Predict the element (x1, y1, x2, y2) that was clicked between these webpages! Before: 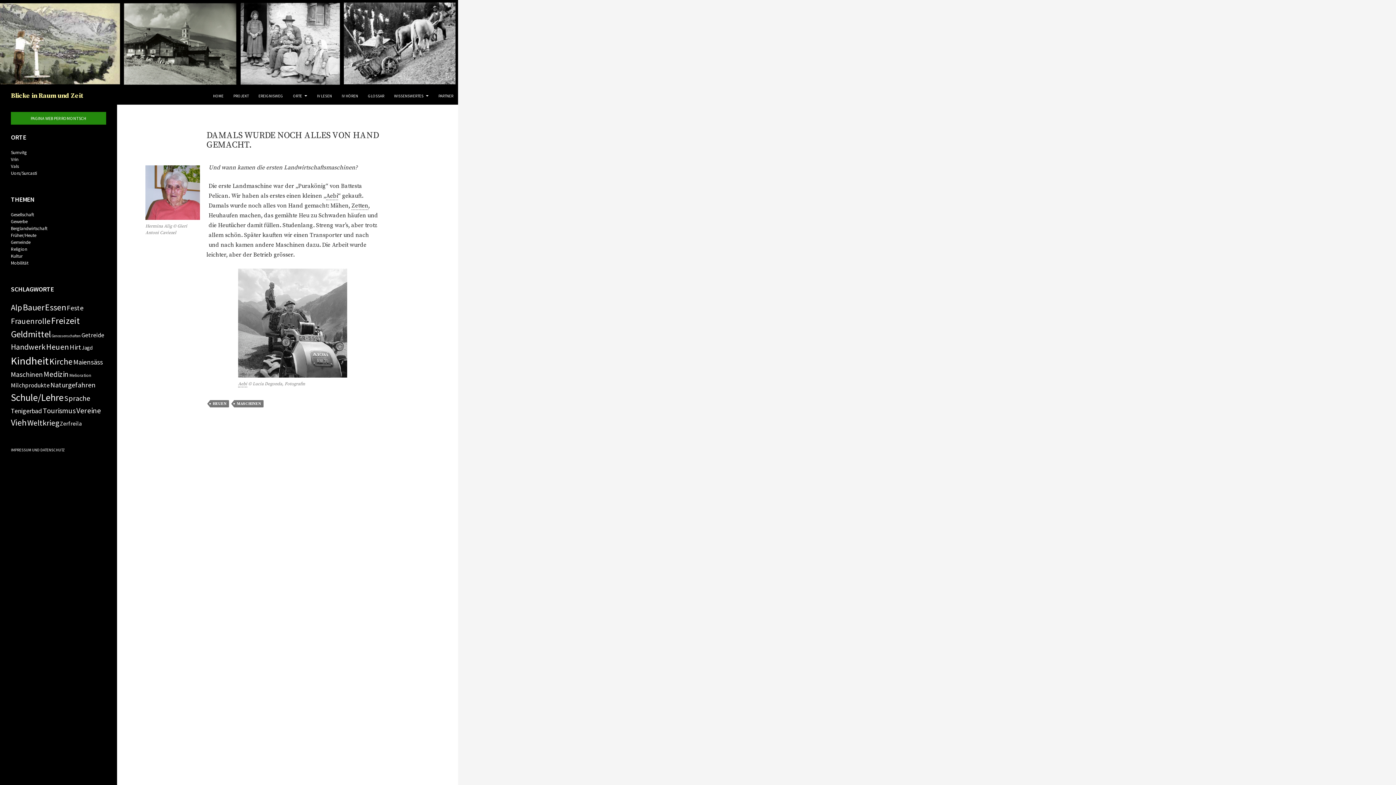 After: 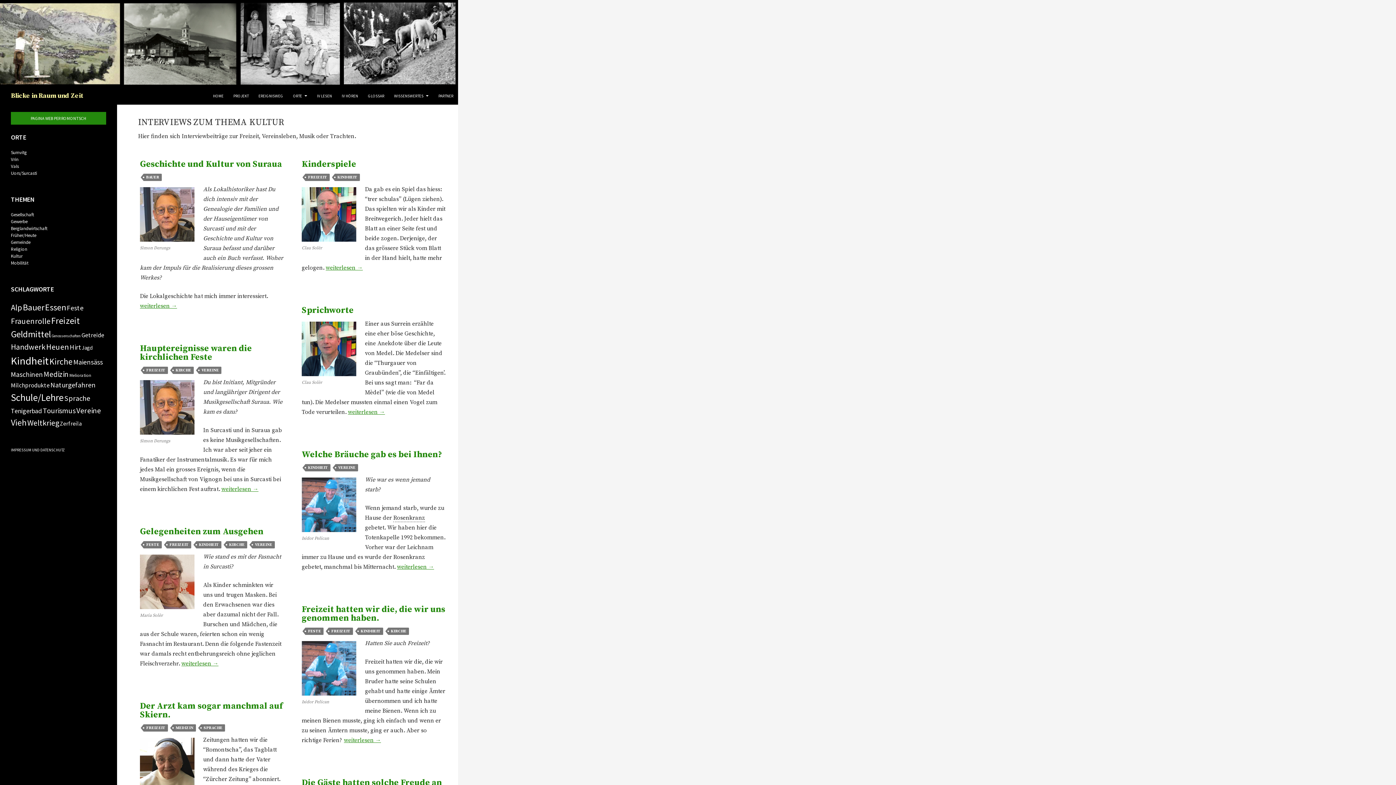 Action: label: Kultur bbox: (10, 253, 22, 259)